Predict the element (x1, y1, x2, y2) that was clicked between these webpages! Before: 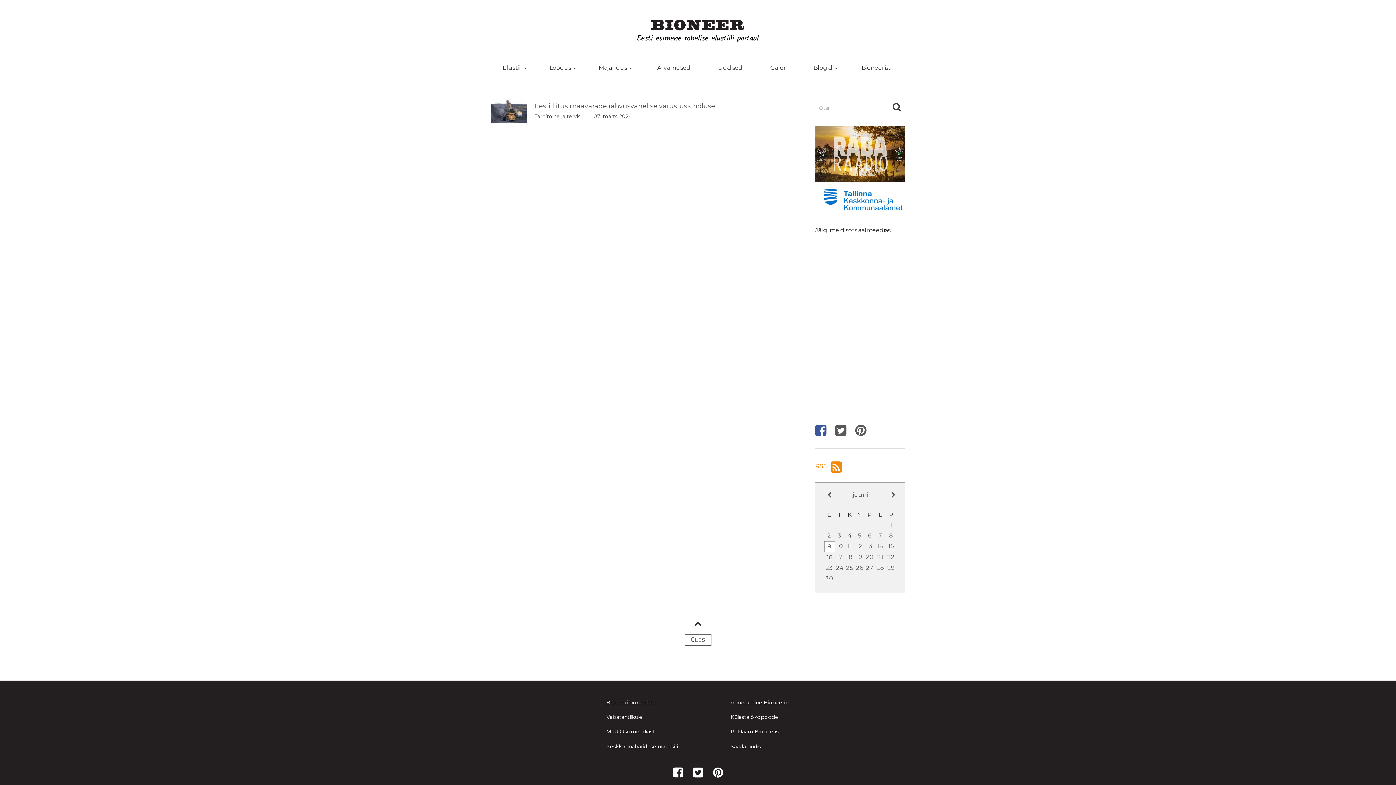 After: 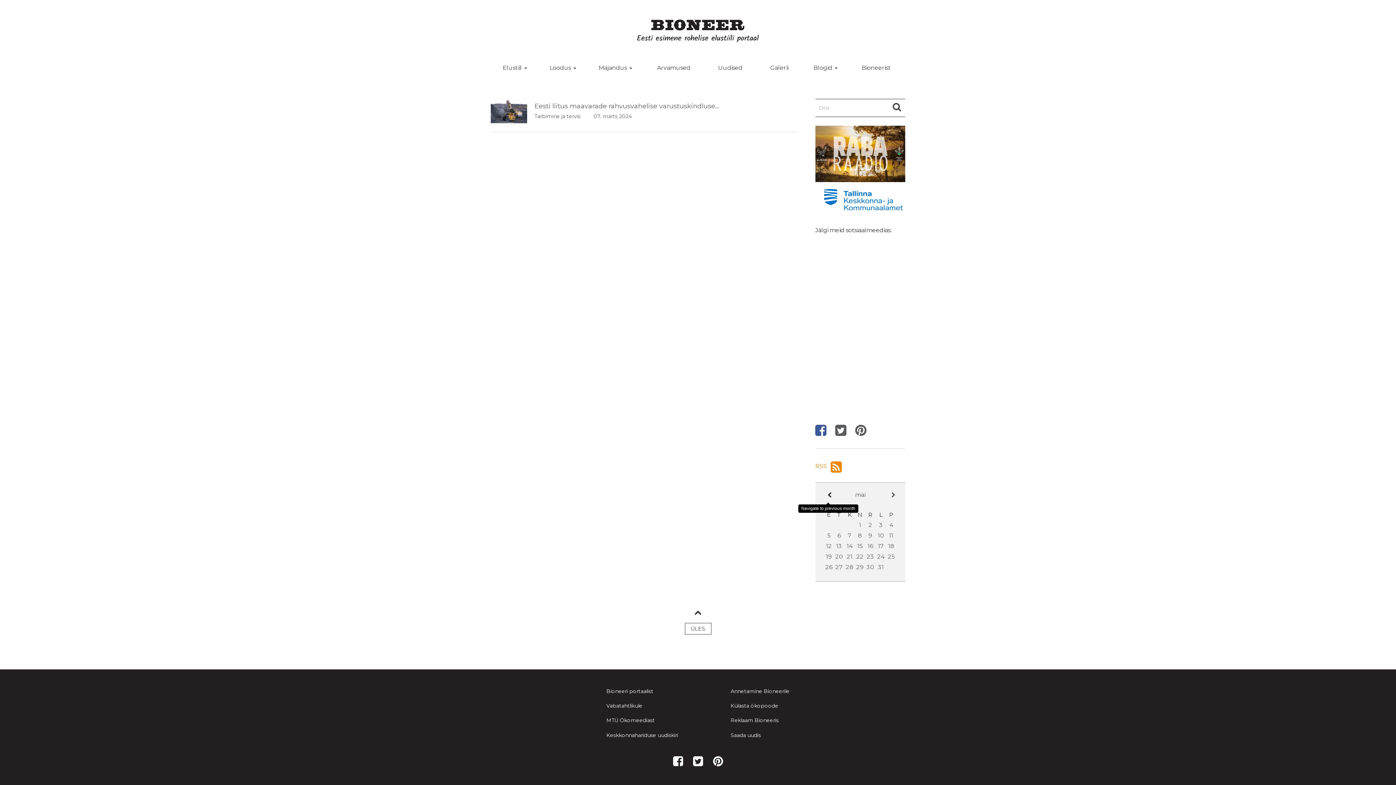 Action: label: Eelmine bbox: (824, 492, 832, 501)